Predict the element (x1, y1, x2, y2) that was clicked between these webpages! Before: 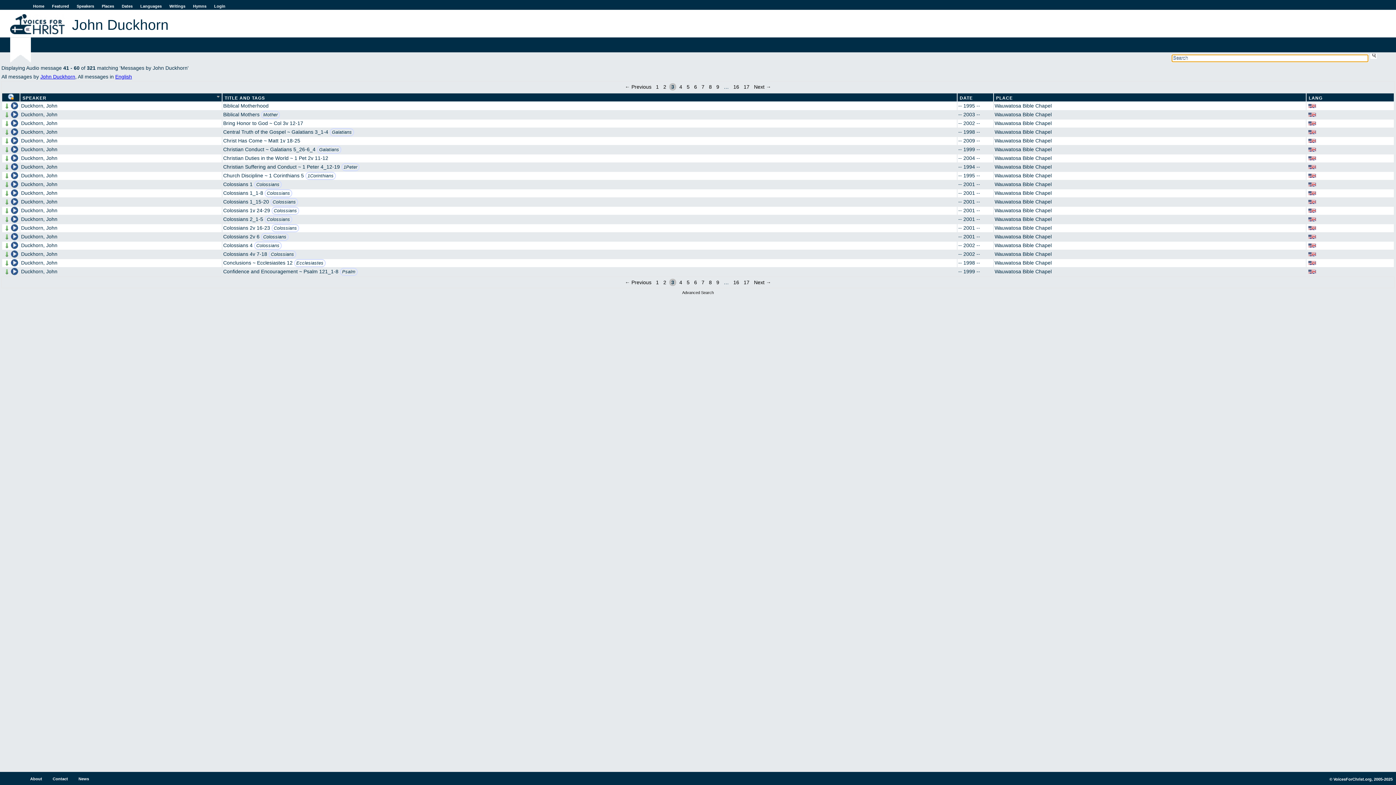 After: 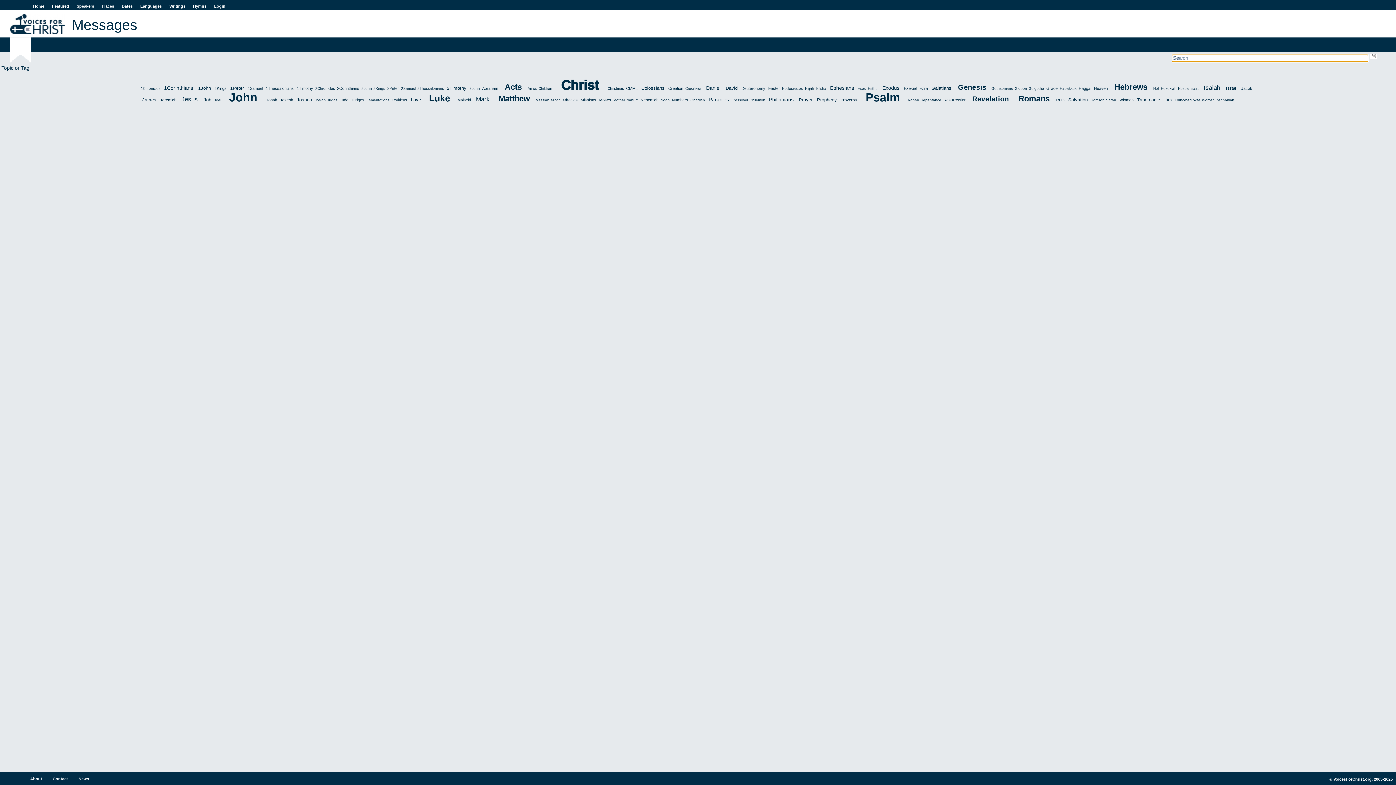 Action: label: Home bbox: (29, 0, 48, 9)